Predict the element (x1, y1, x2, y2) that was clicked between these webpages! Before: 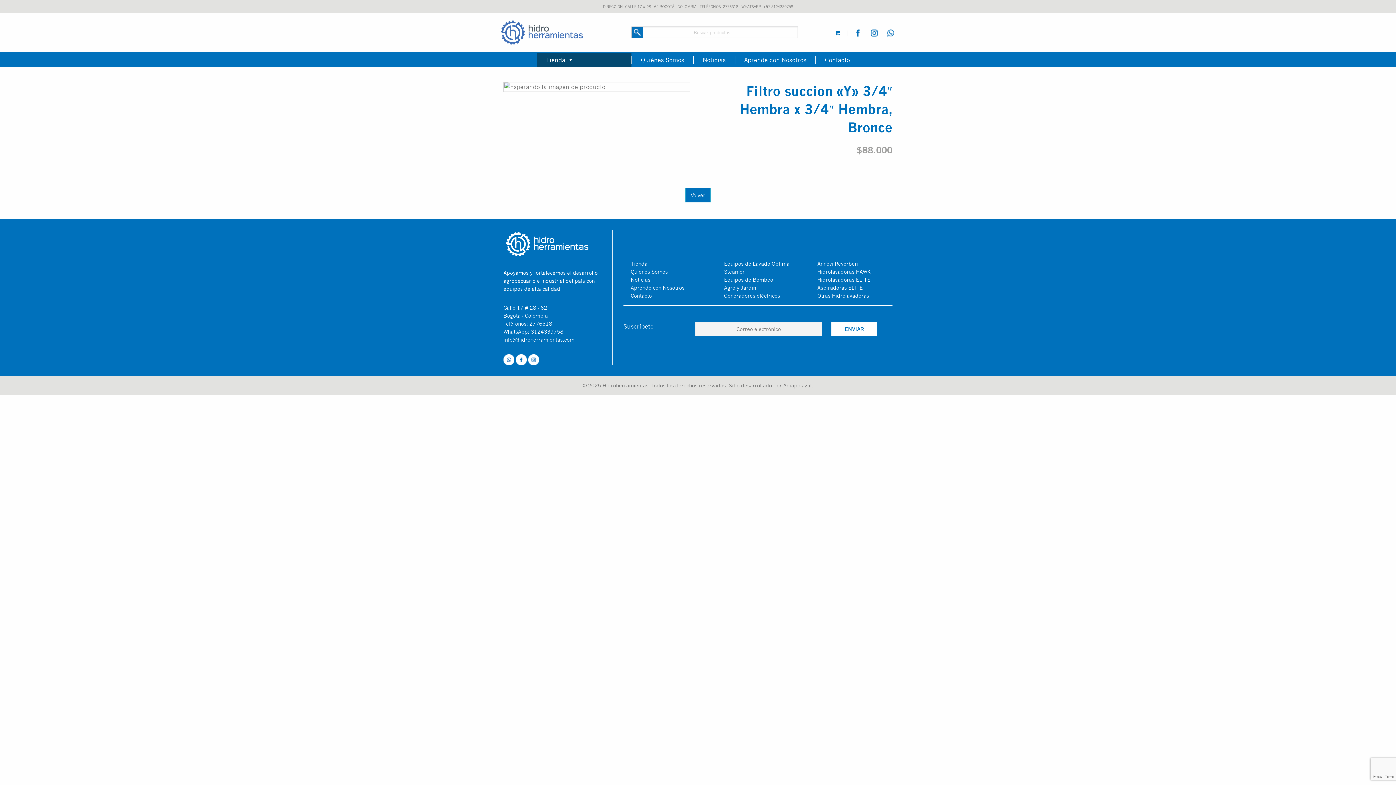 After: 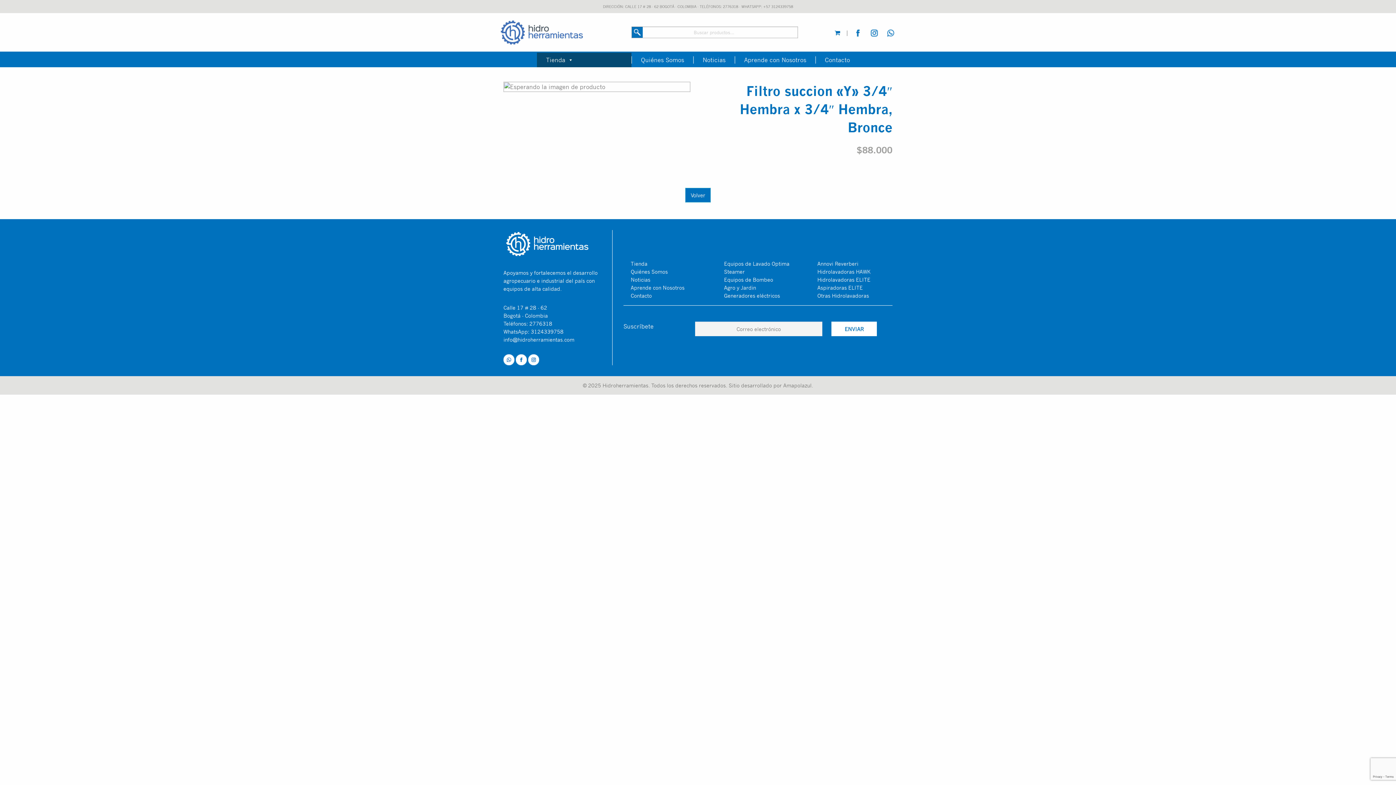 Action: bbox: (817, 259, 858, 267) label: Annovi Reverberi